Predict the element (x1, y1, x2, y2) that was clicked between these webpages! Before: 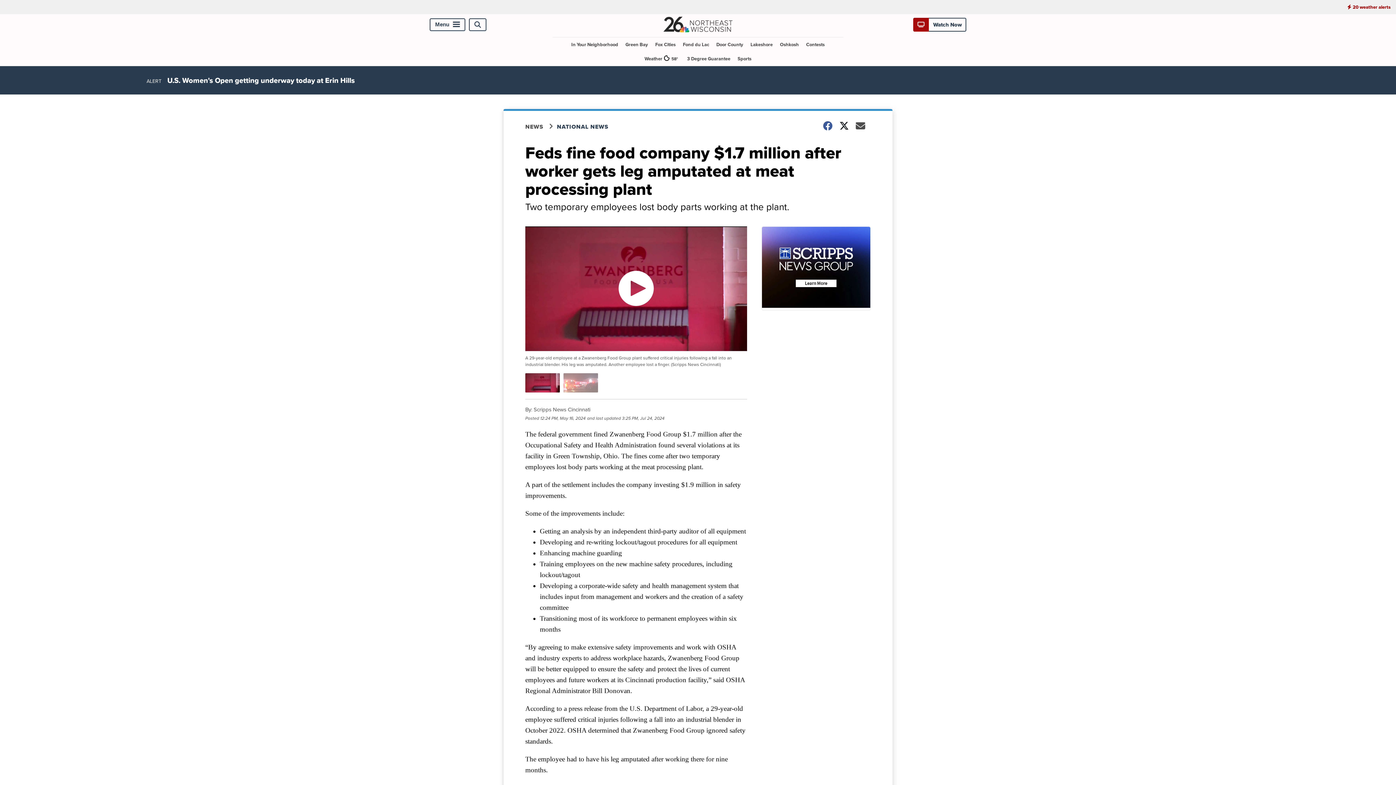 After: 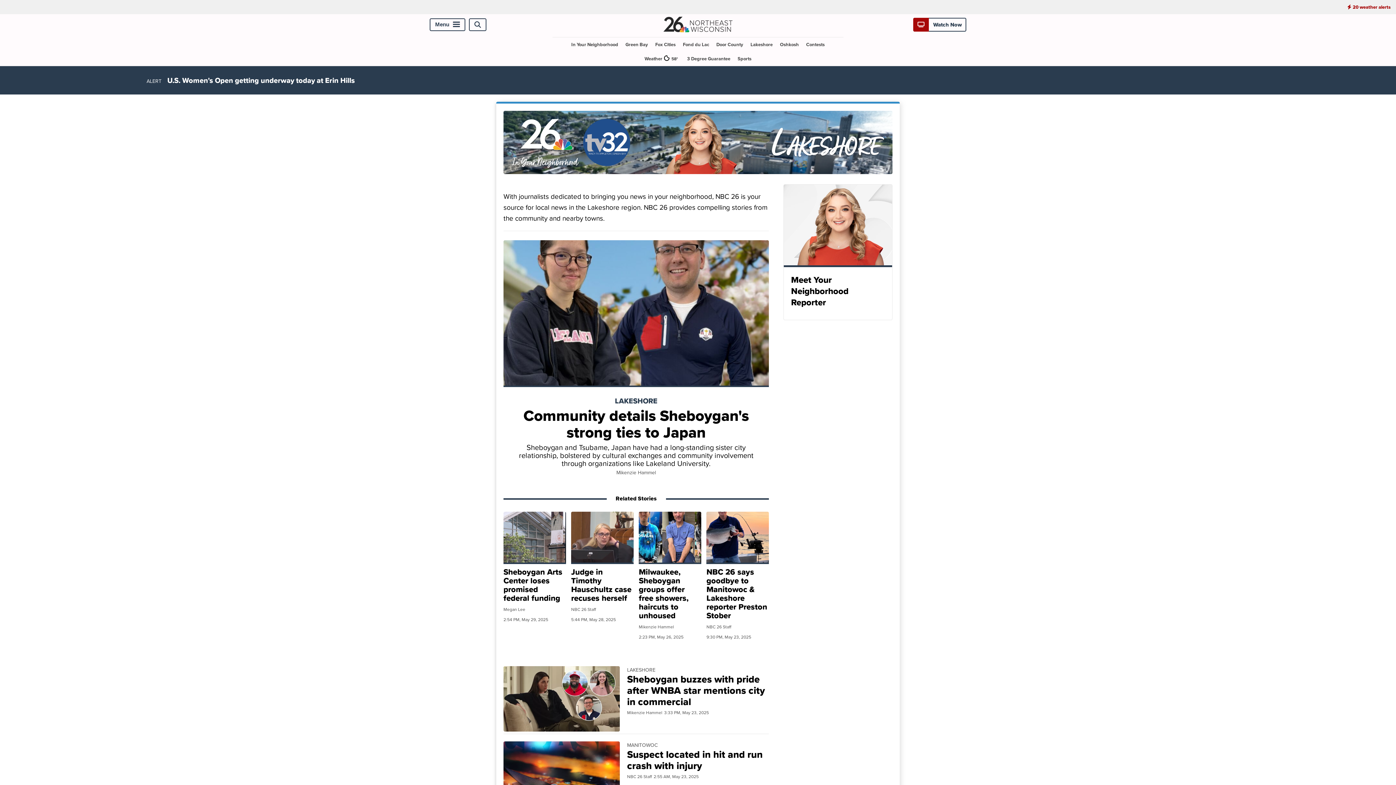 Action: bbox: (747, 37, 775, 51) label: Lakeshore